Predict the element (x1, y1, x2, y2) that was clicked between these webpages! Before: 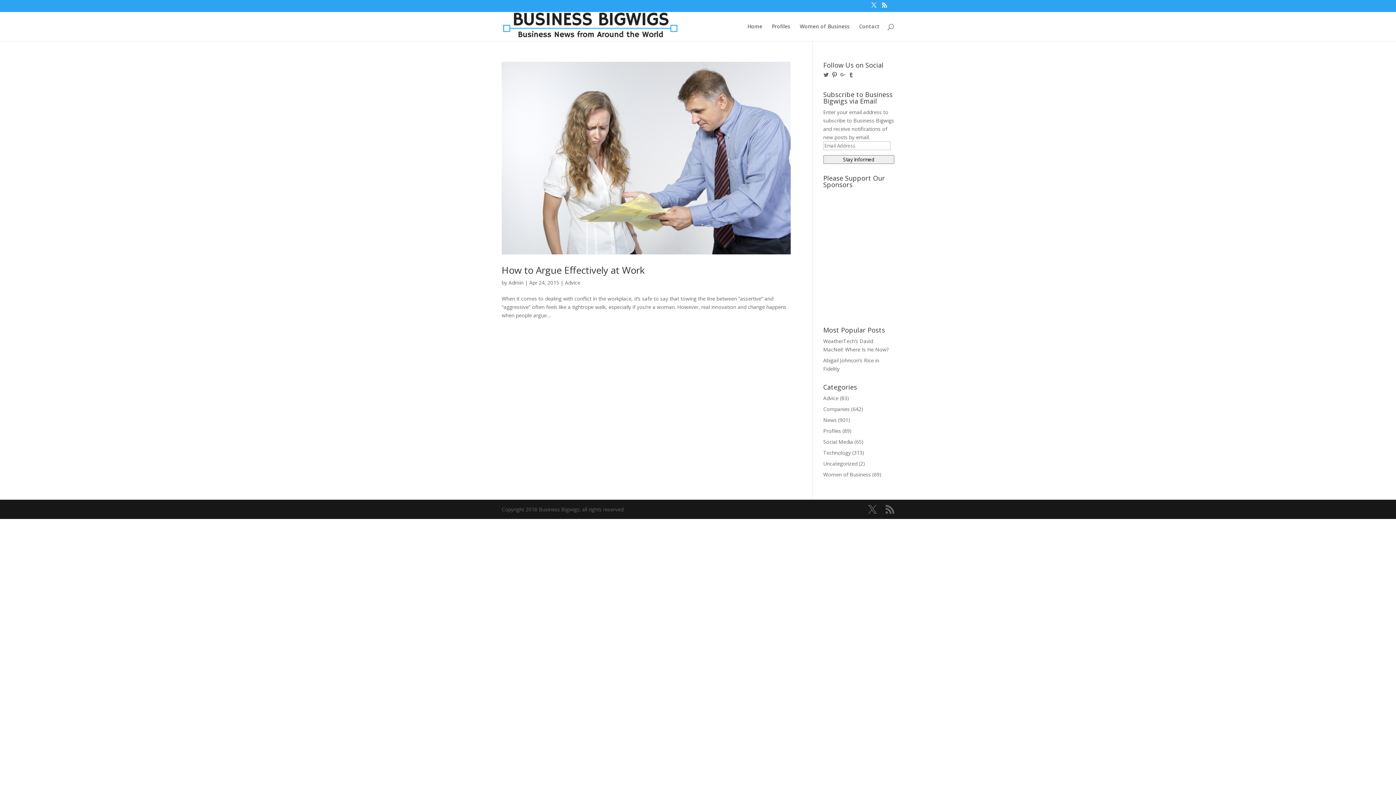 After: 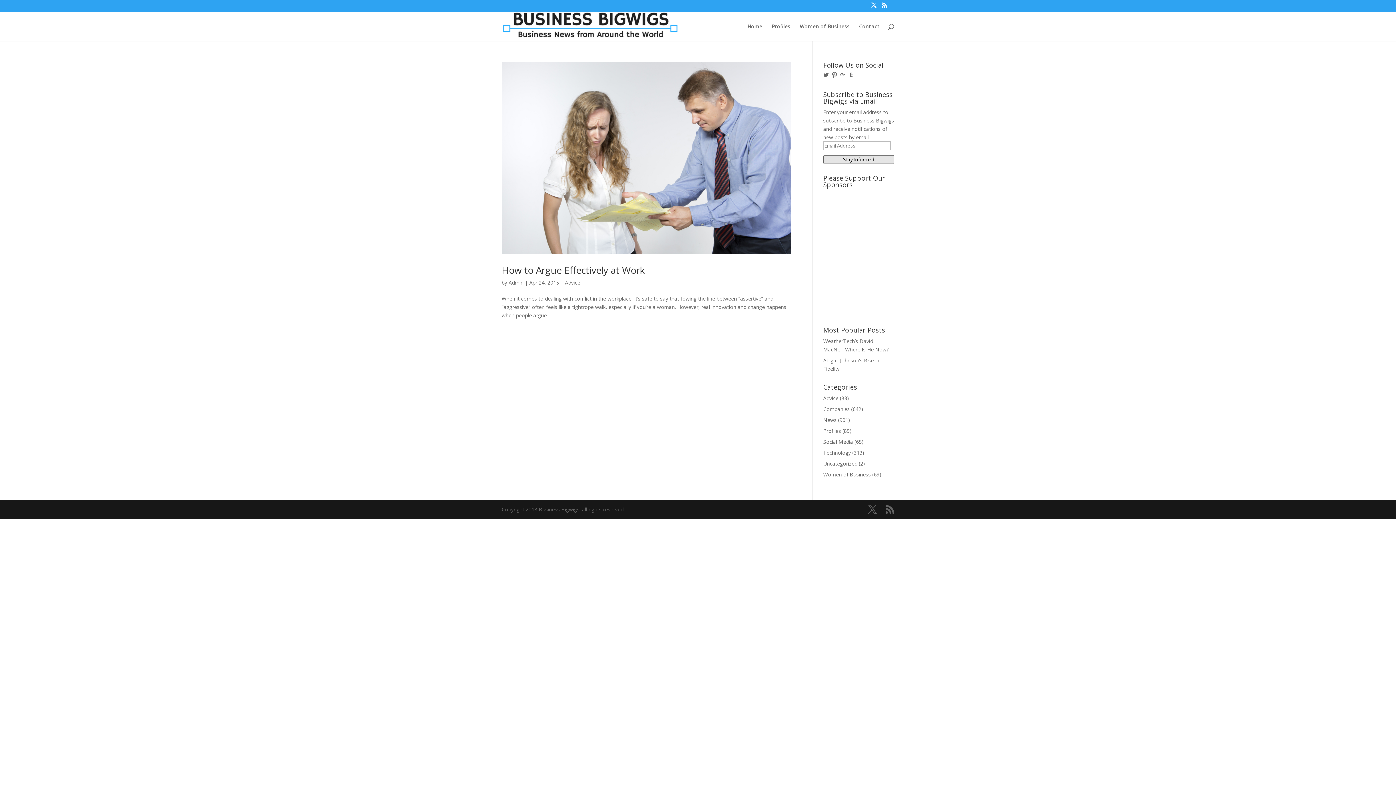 Action: label: Stay Informed bbox: (823, 155, 894, 164)